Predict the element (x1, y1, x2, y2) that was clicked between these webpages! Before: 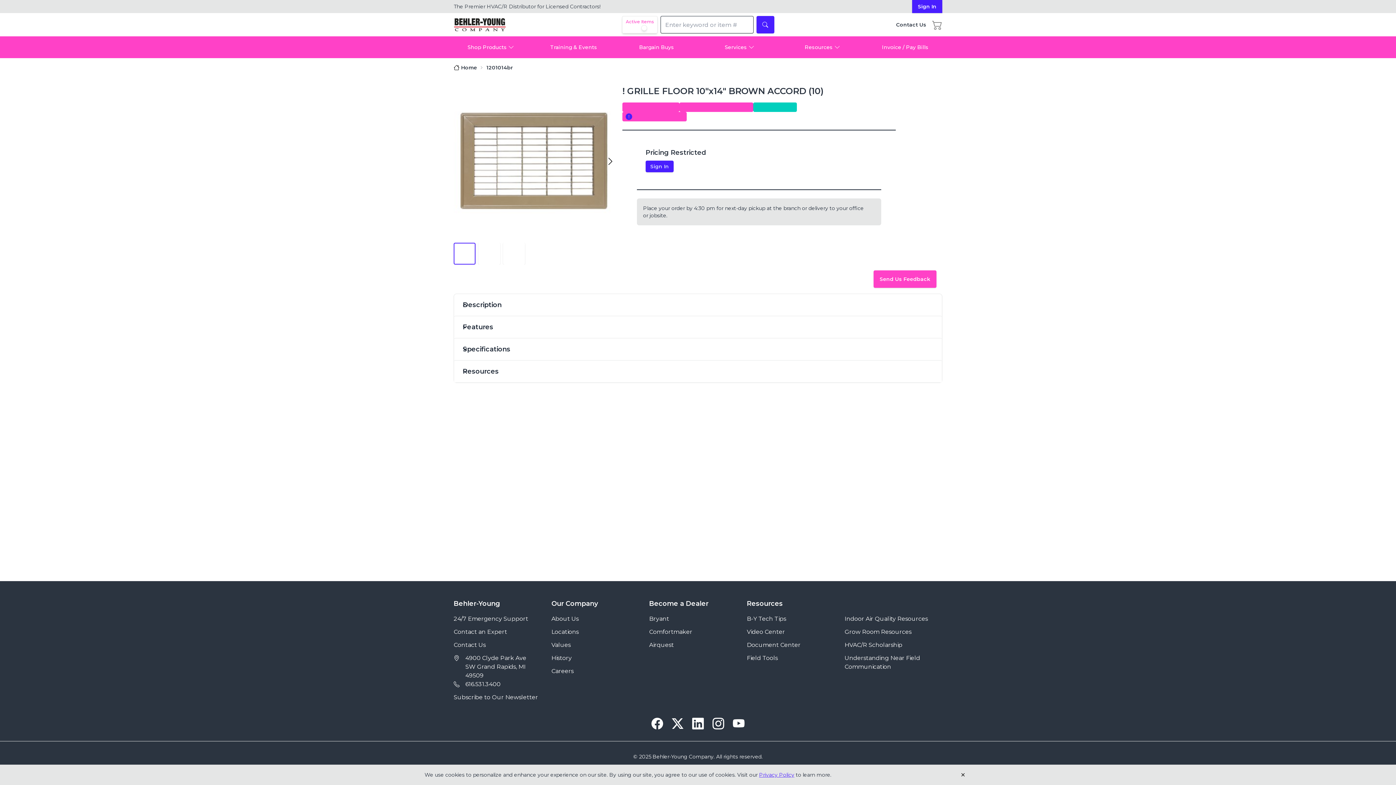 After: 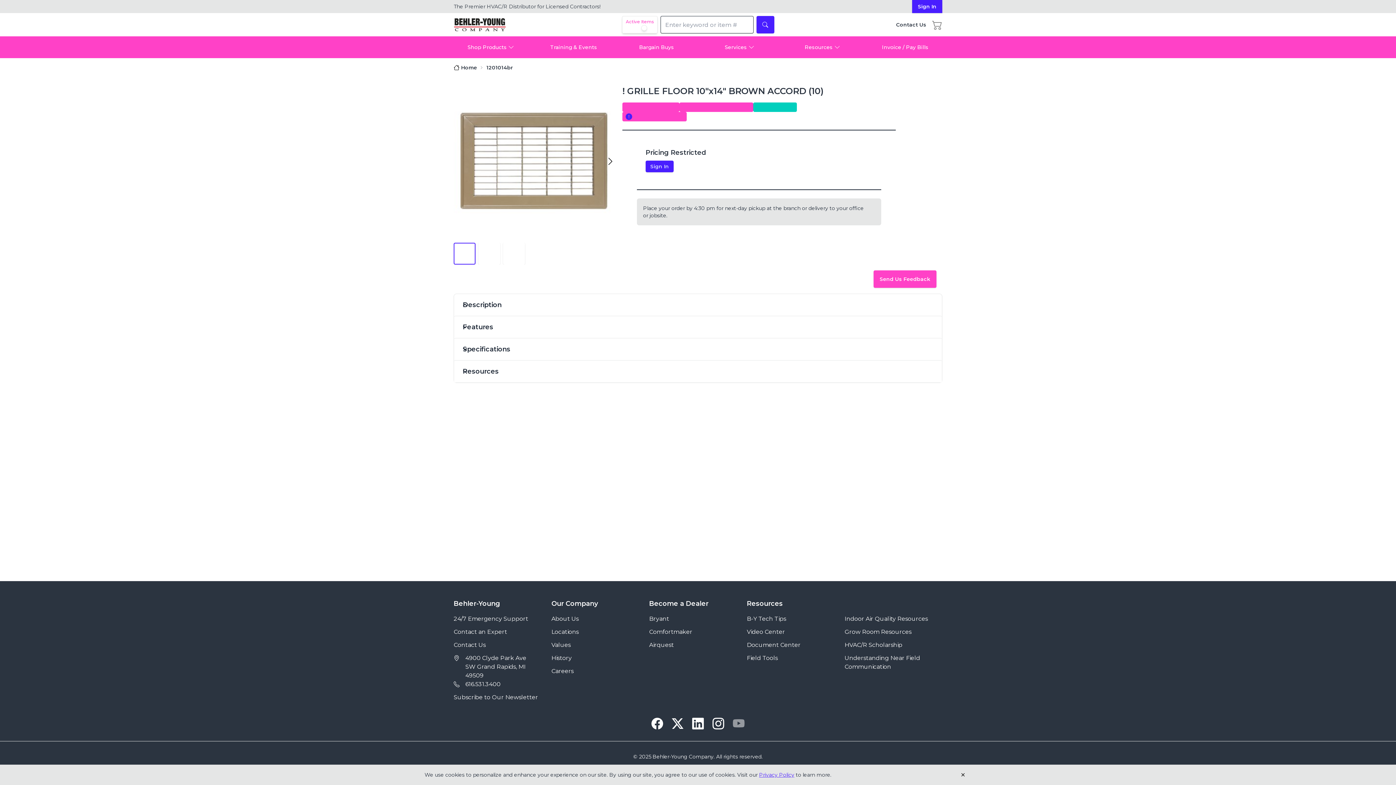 Action: bbox: (733, 718, 744, 729)